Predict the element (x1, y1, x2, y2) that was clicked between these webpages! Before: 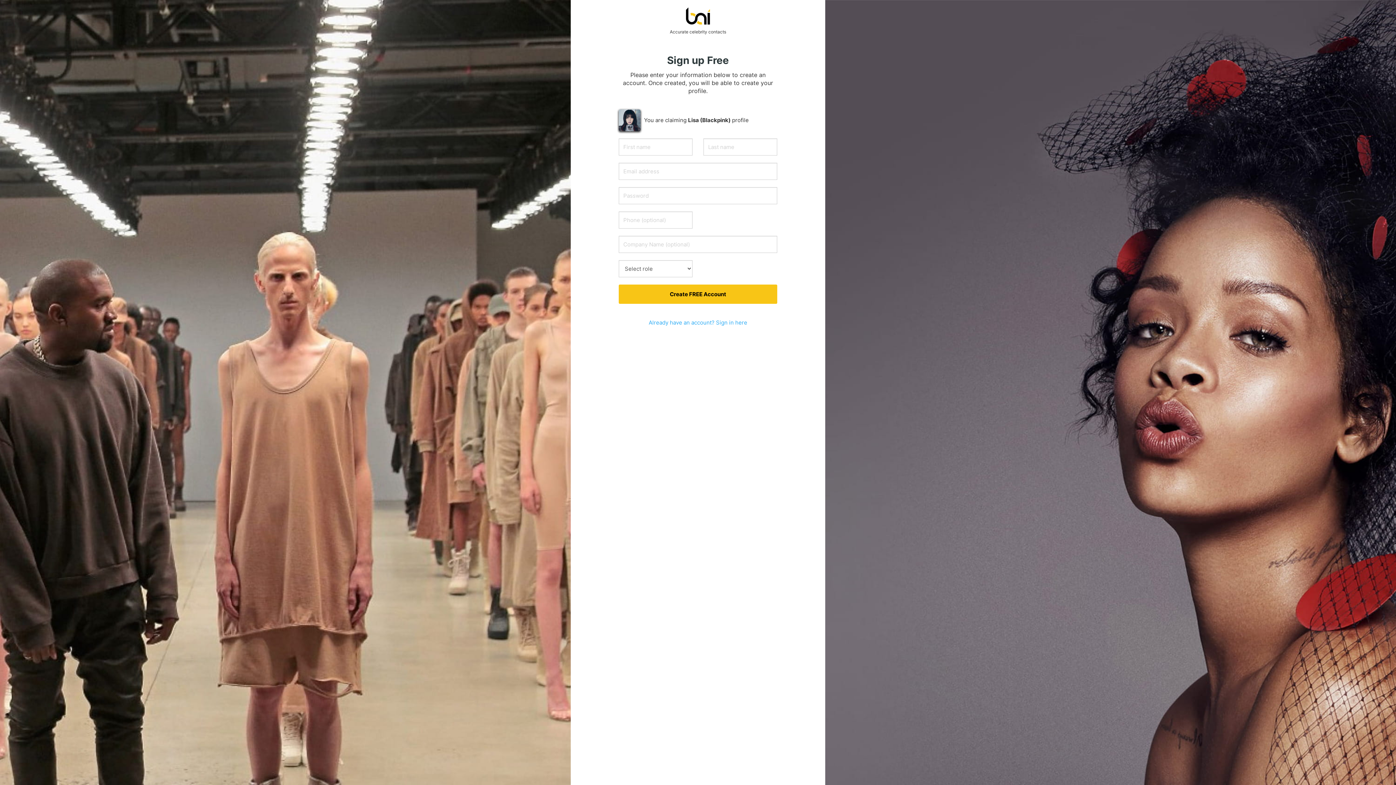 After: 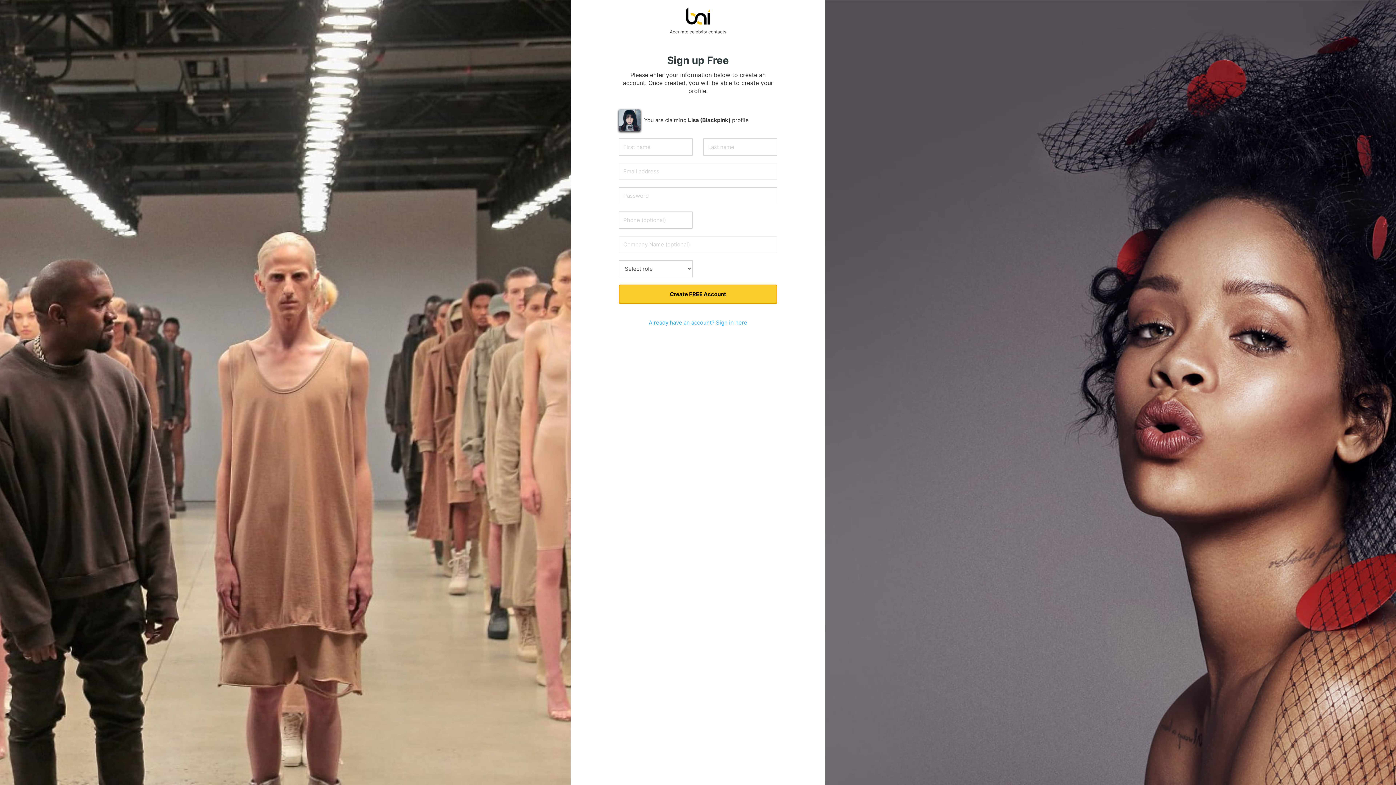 Action: bbox: (618, 284, 777, 304) label: Create FREE Account